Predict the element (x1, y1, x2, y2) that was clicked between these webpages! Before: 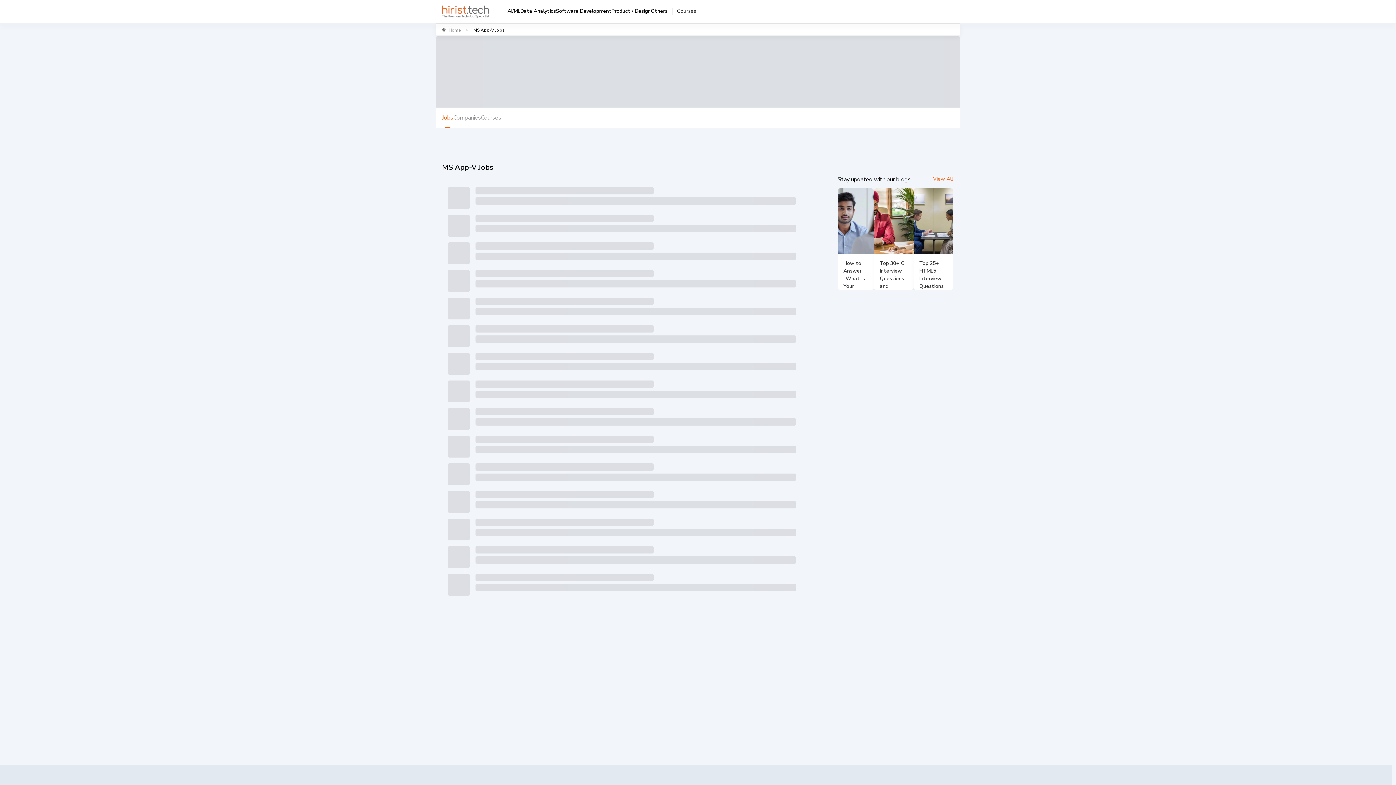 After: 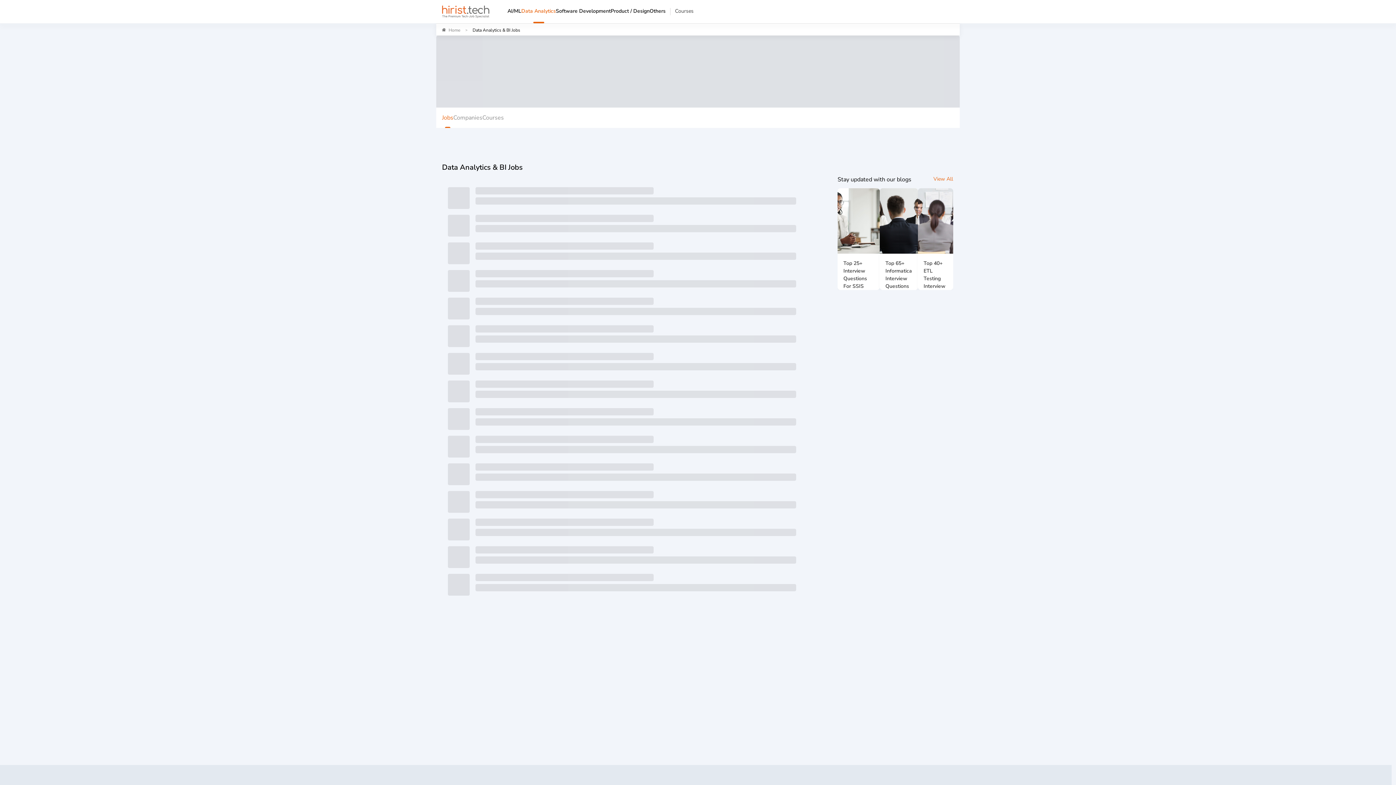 Action: label: Data Analytics bbox: (520, 6, 556, 23)